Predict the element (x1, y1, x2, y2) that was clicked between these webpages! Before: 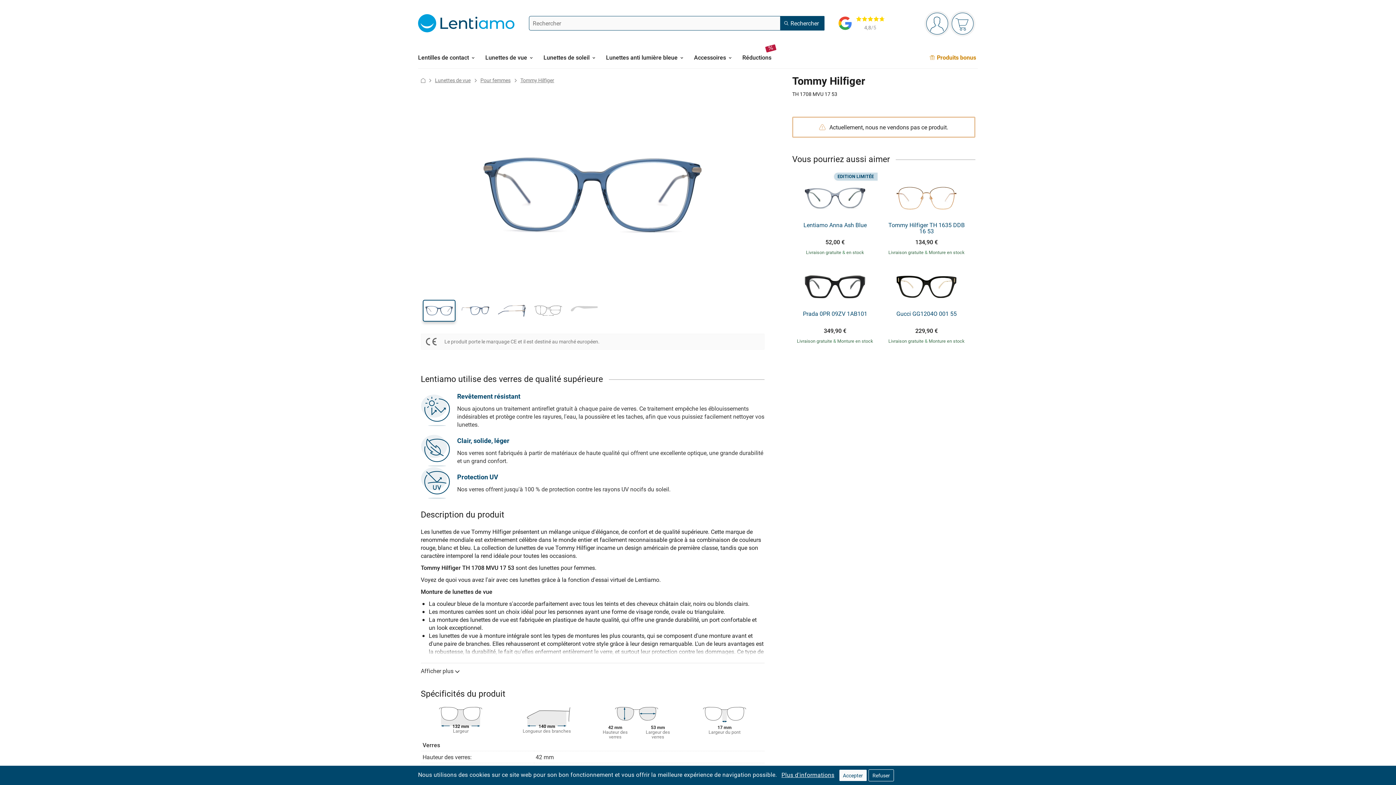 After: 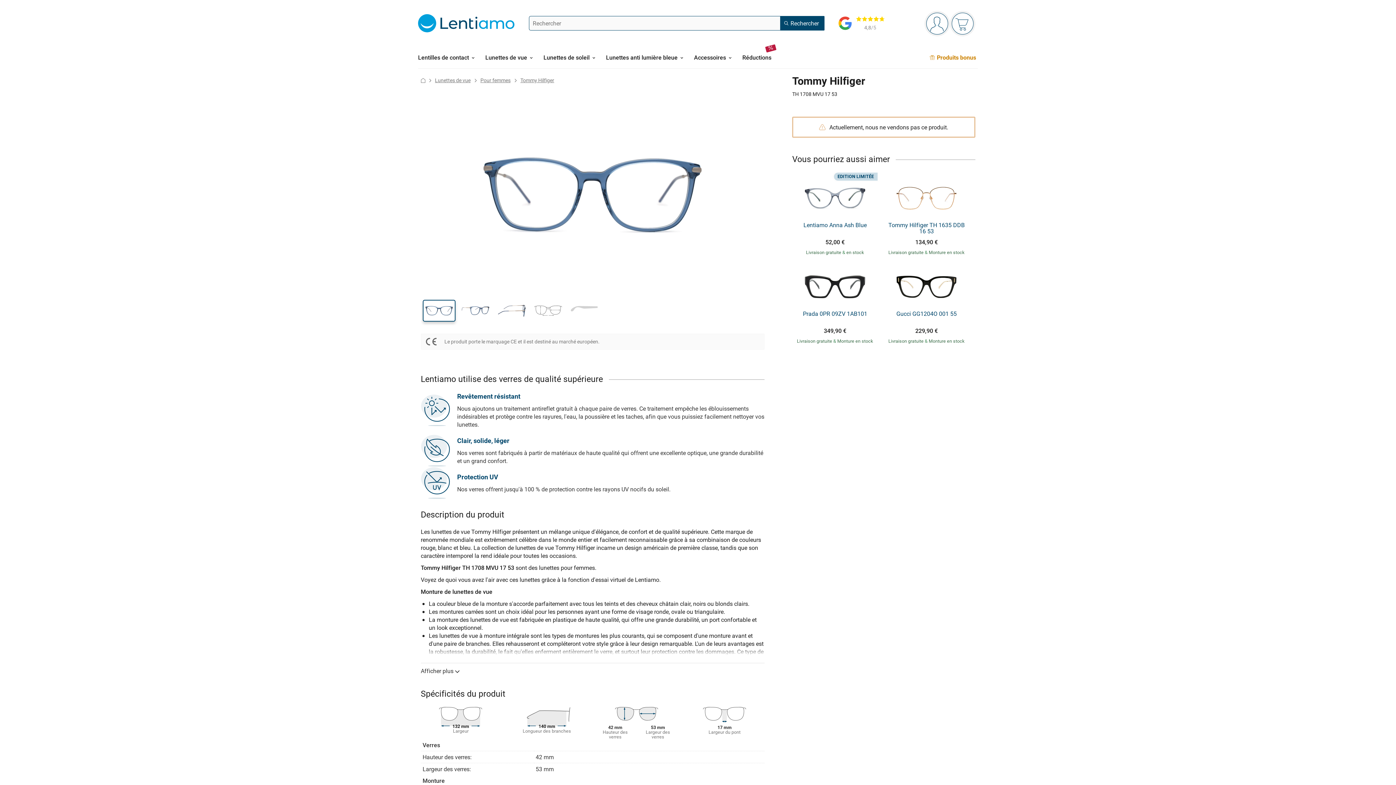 Action: label: Refuser bbox: (868, 769, 894, 781)